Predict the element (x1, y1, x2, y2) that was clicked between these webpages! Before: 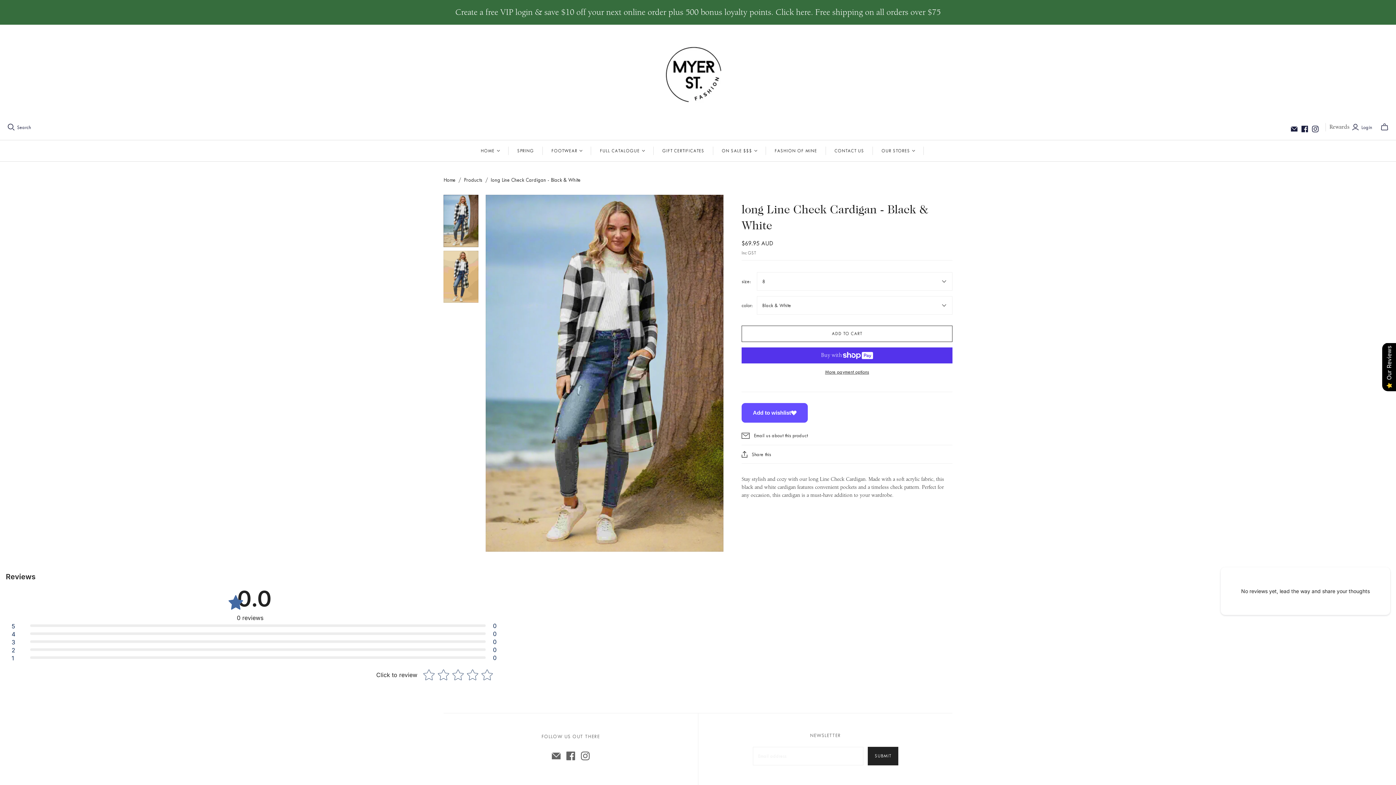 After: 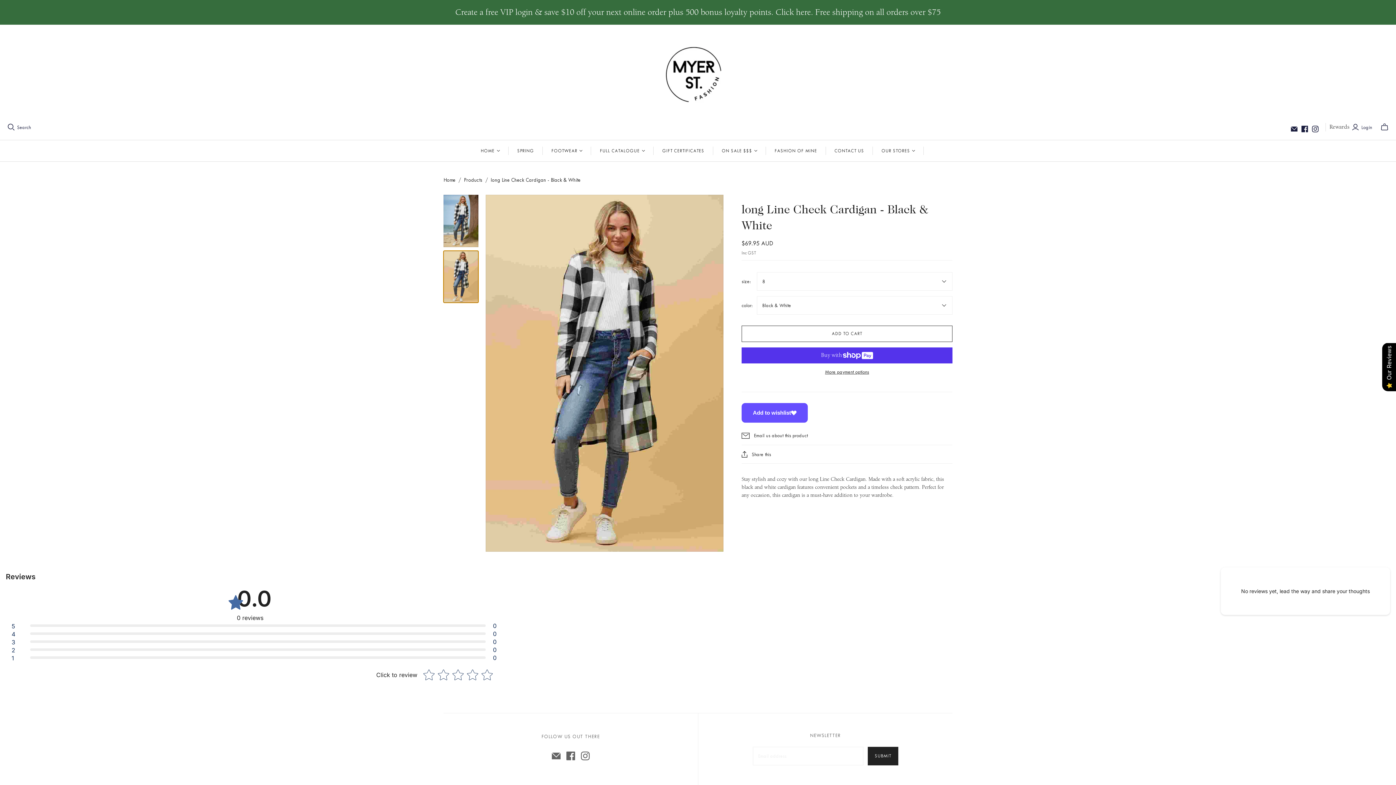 Action: label: long Line Check Cardigan - Black & White thumbnail bbox: (443, 250, 478, 302)